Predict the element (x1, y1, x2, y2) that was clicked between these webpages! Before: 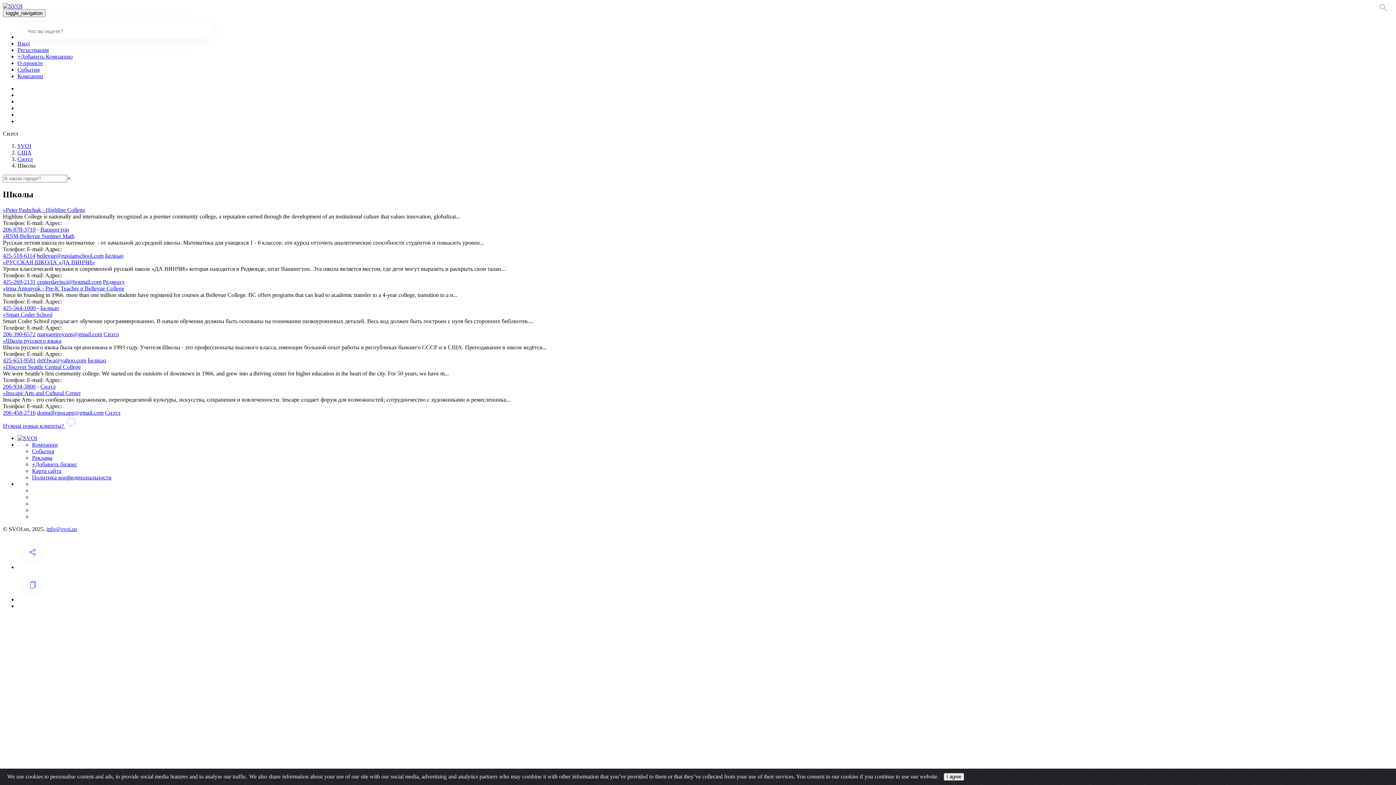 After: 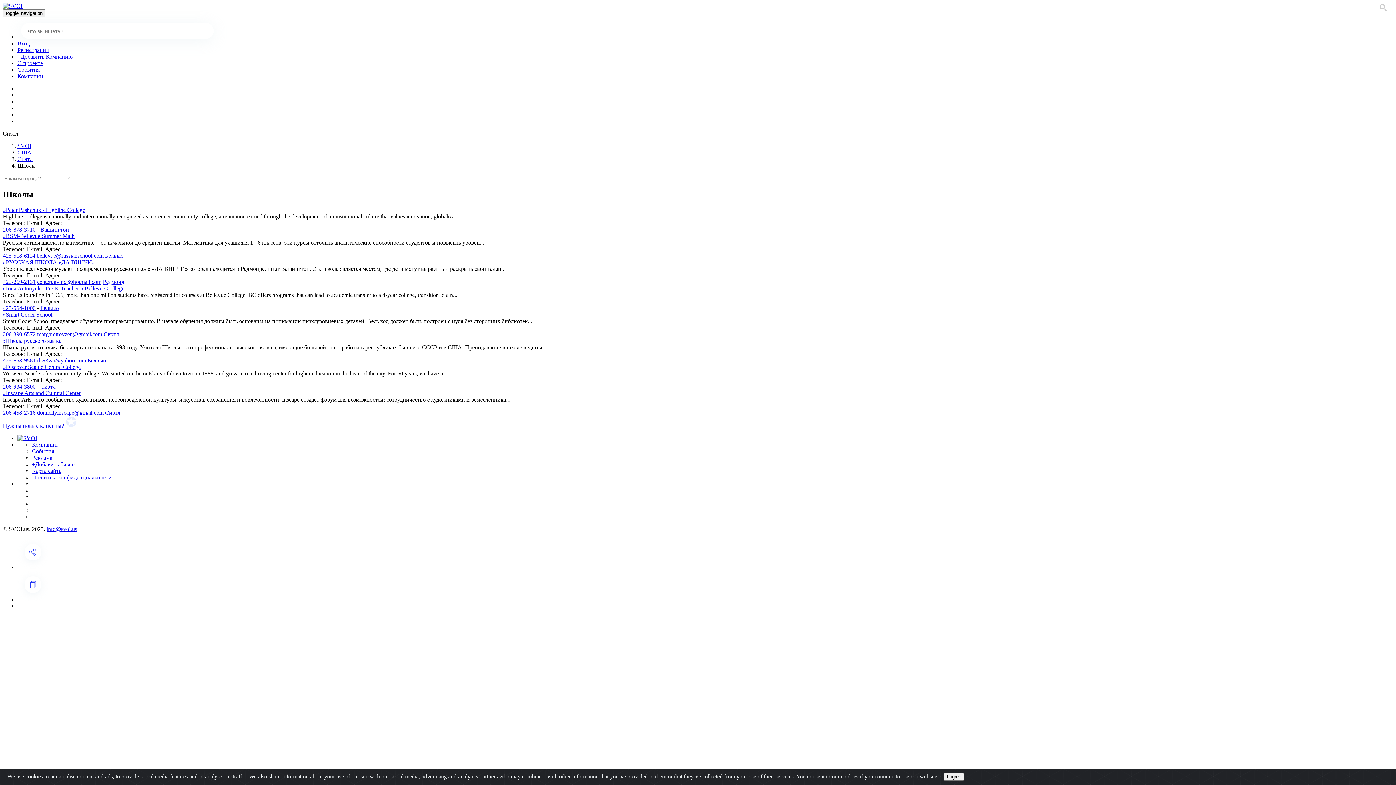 Action: bbox: (37, 409, 103, 415) label: donnellyinscape@gmail.com